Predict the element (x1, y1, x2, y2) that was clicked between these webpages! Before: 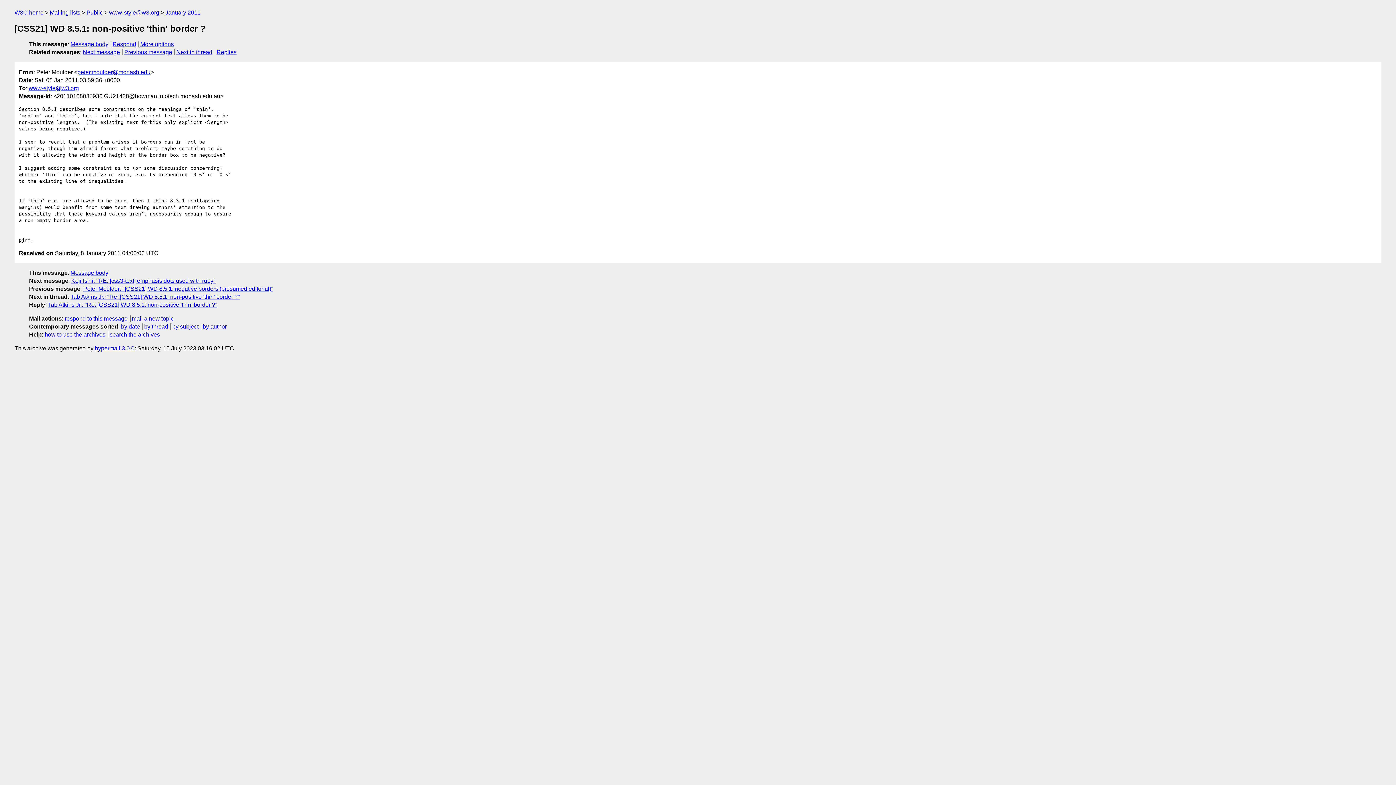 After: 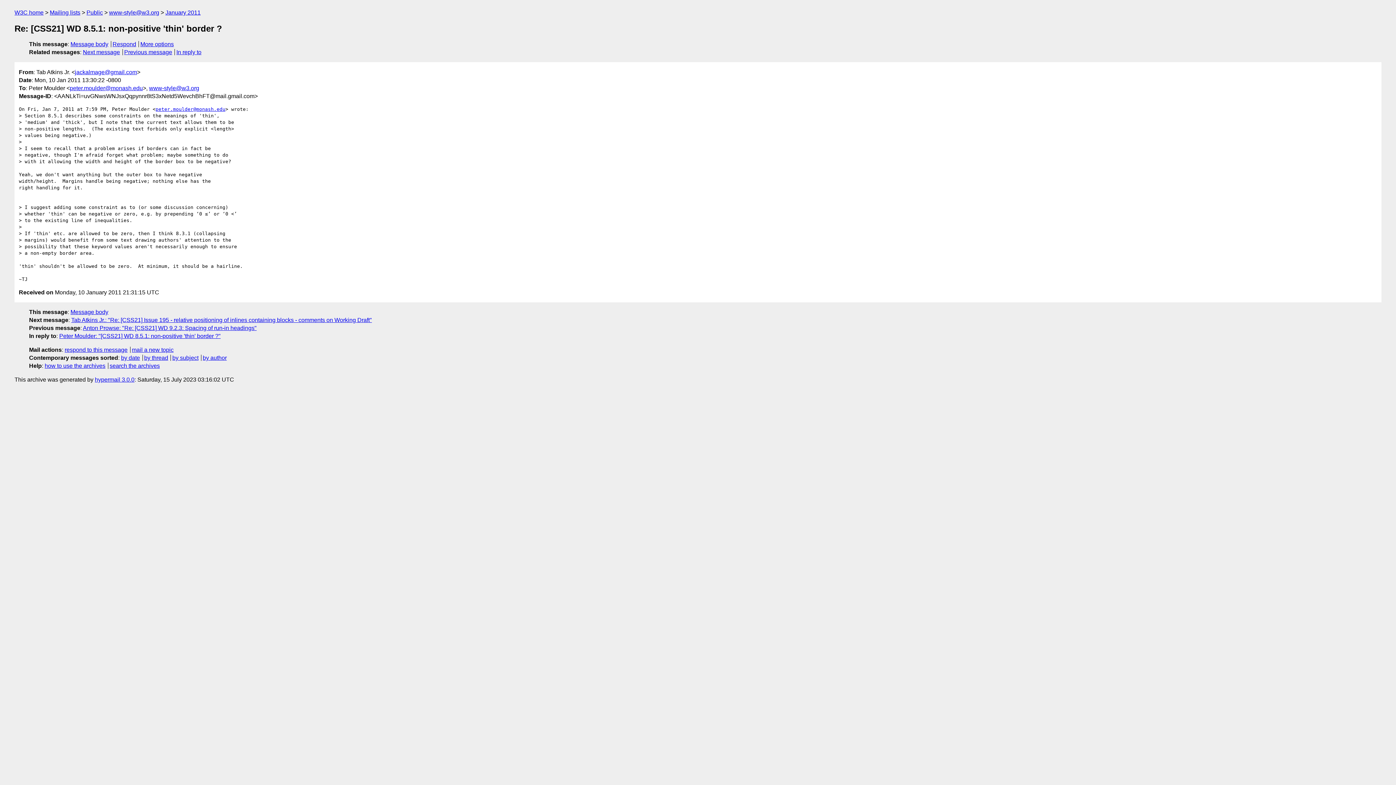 Action: bbox: (176, 49, 212, 55) label: Next in thread